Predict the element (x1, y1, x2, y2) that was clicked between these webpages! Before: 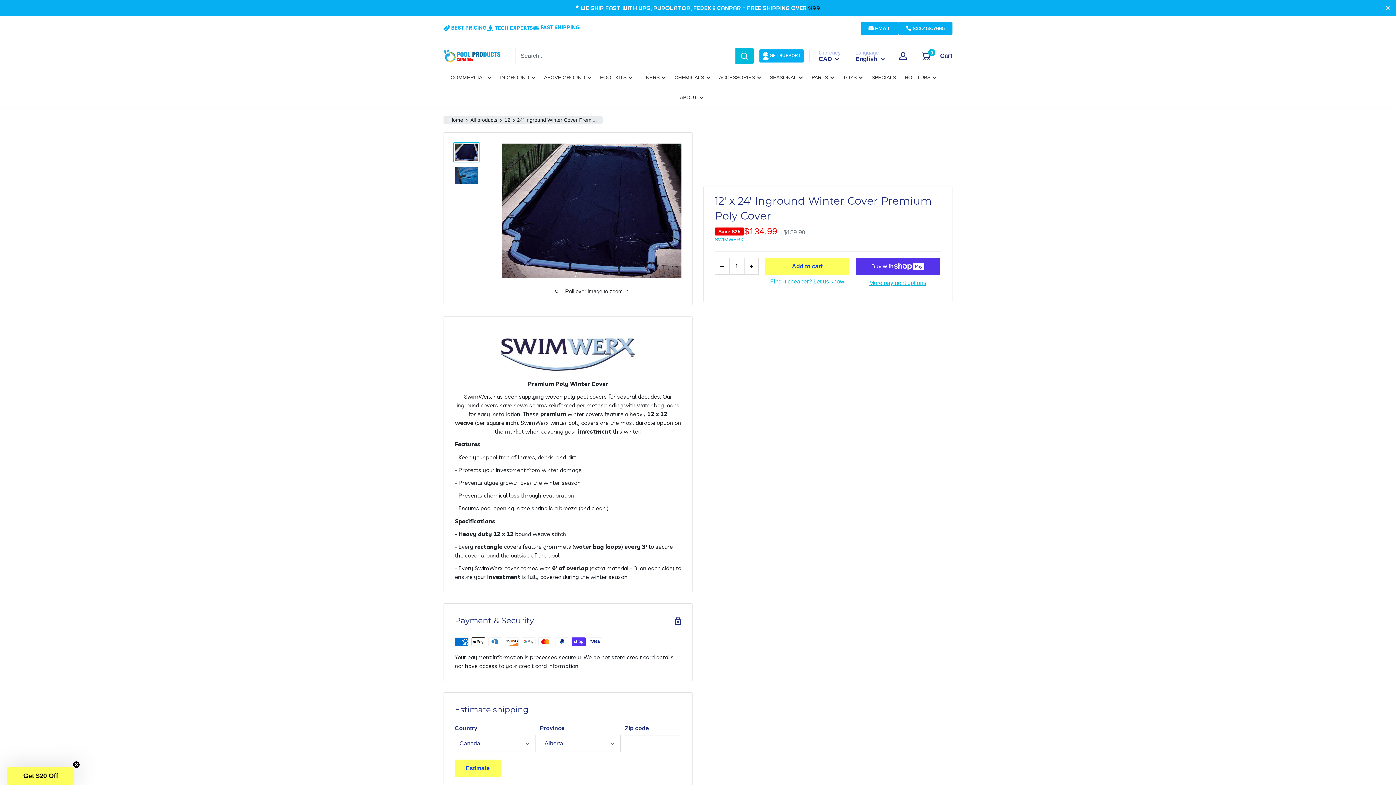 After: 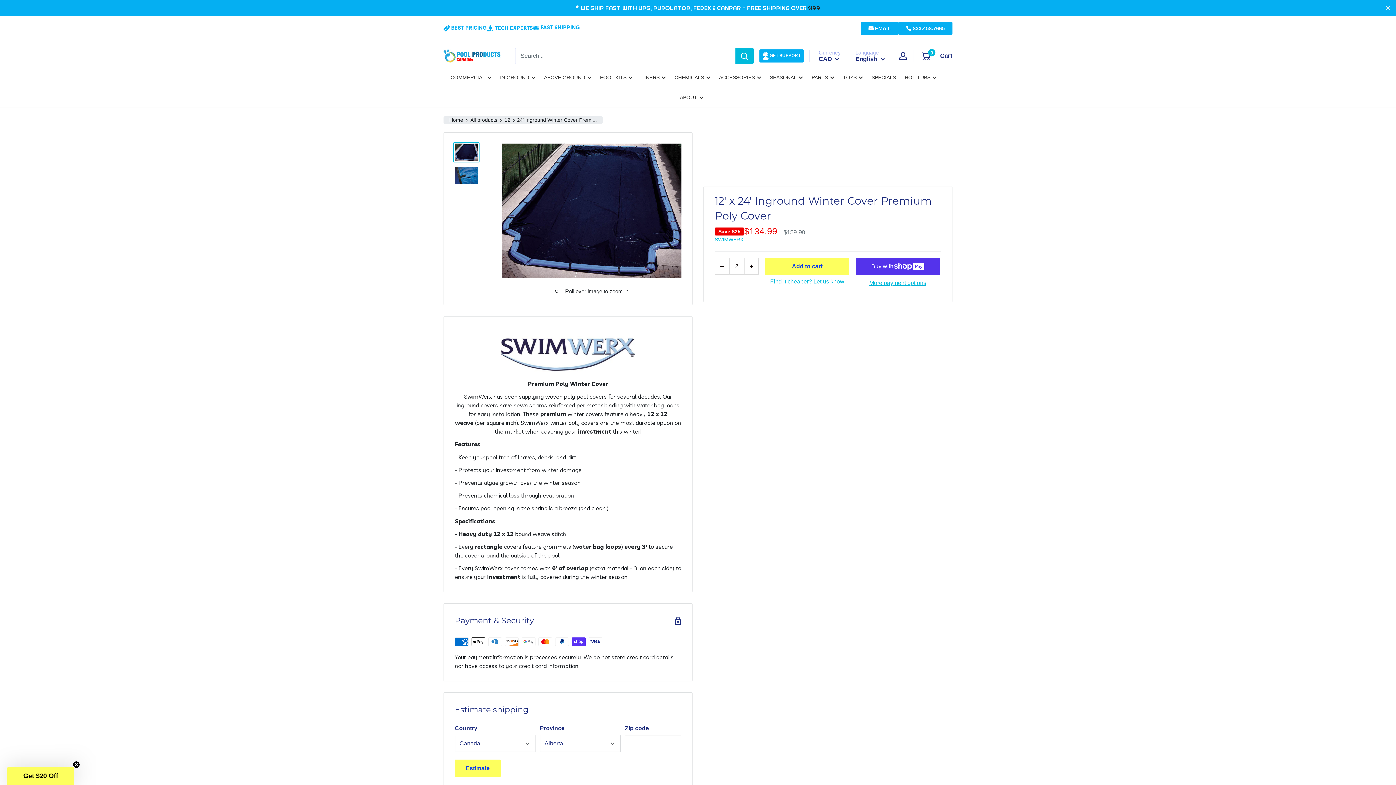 Action: bbox: (744, 257, 758, 274)